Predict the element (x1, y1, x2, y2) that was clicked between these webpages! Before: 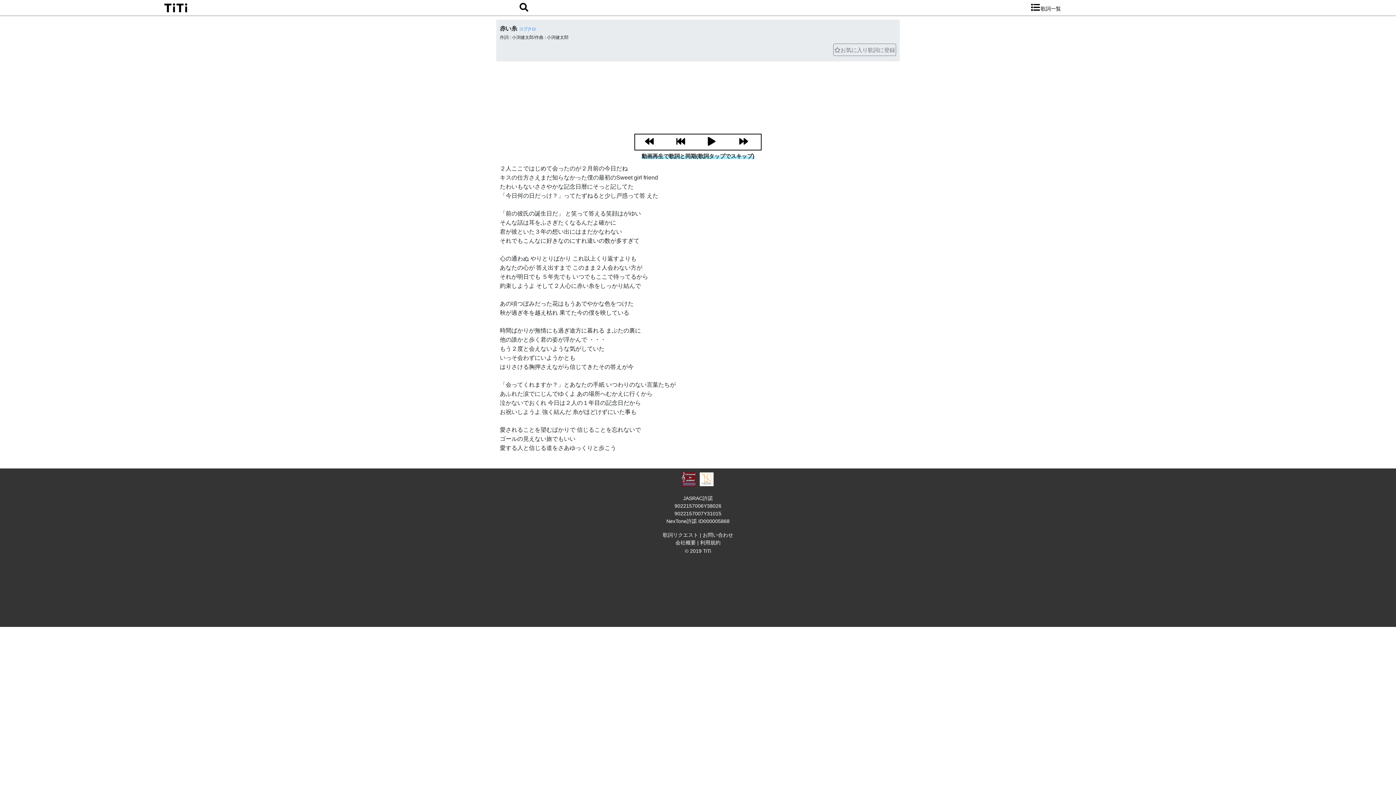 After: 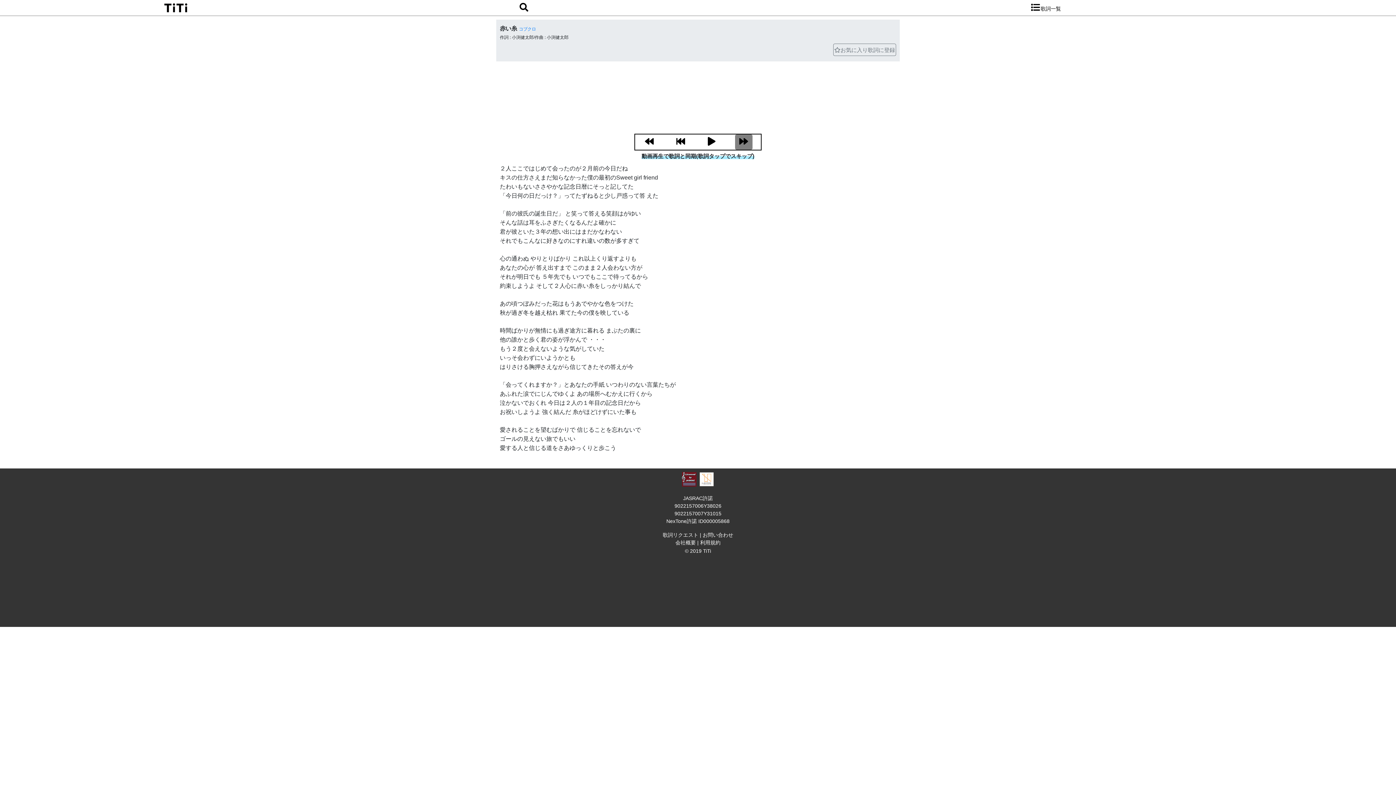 Action: bbox: (735, 134, 752, 149)